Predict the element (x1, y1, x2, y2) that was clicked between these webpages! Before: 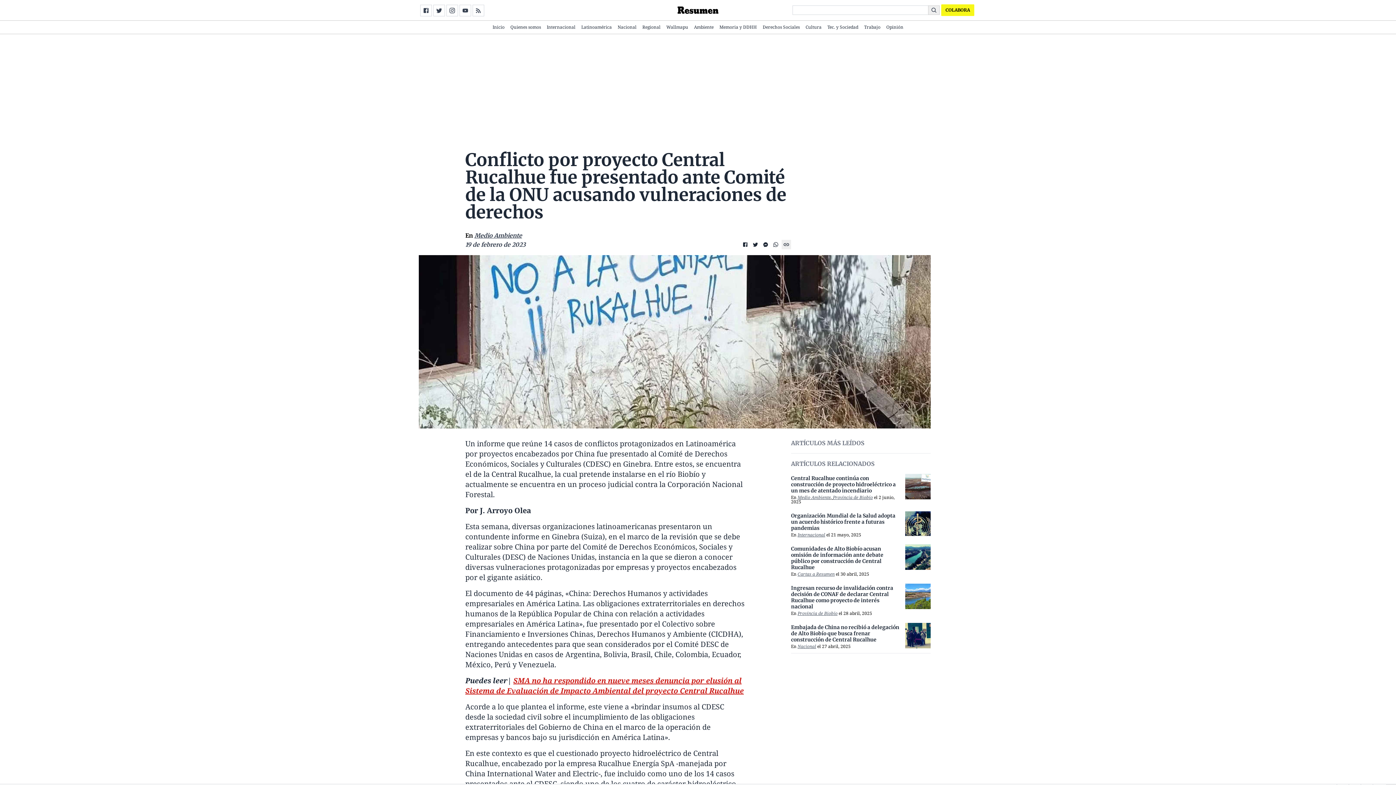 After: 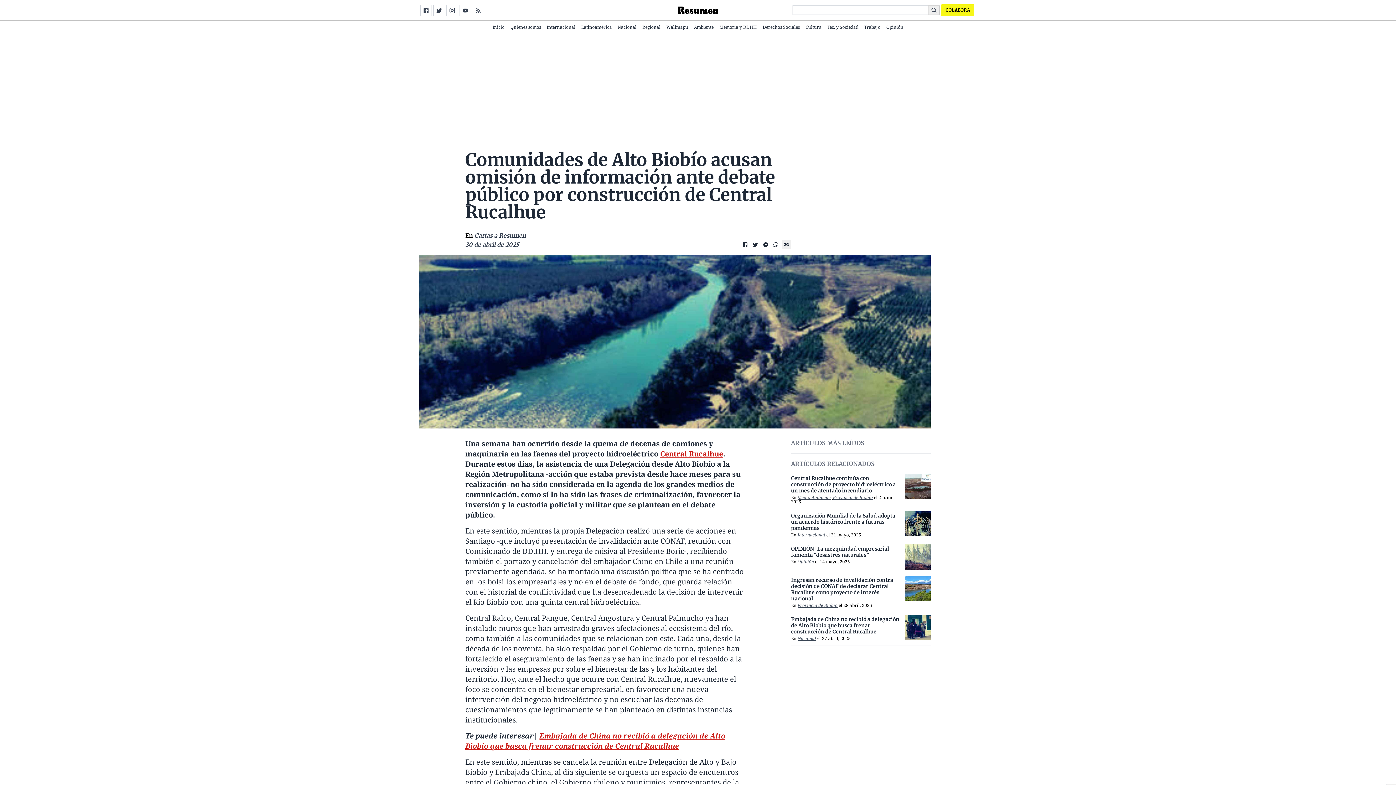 Action: bbox: (791, 546, 902, 571) label: Comunidades de Alto Biobío acusan omisión de información ante debate público por construcción de Central Rucalhue